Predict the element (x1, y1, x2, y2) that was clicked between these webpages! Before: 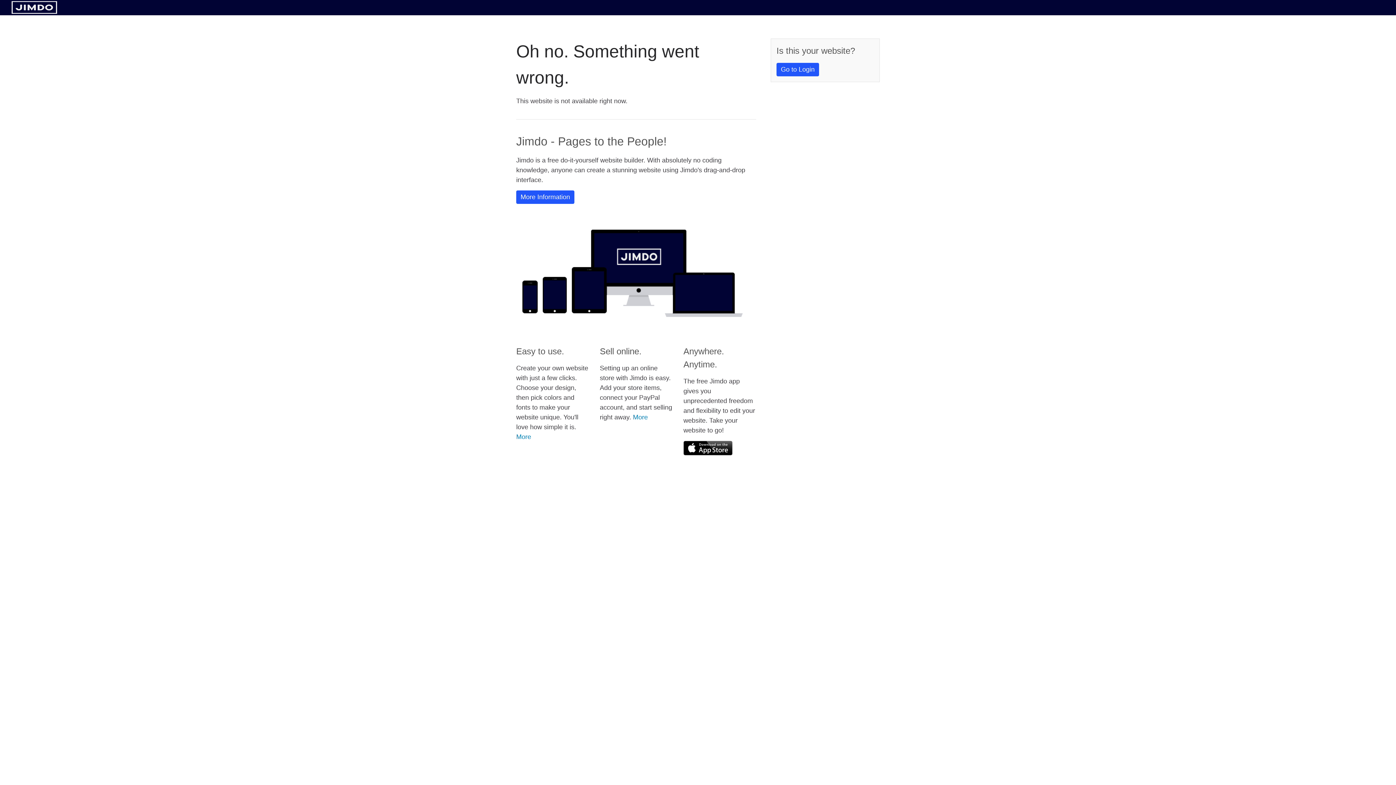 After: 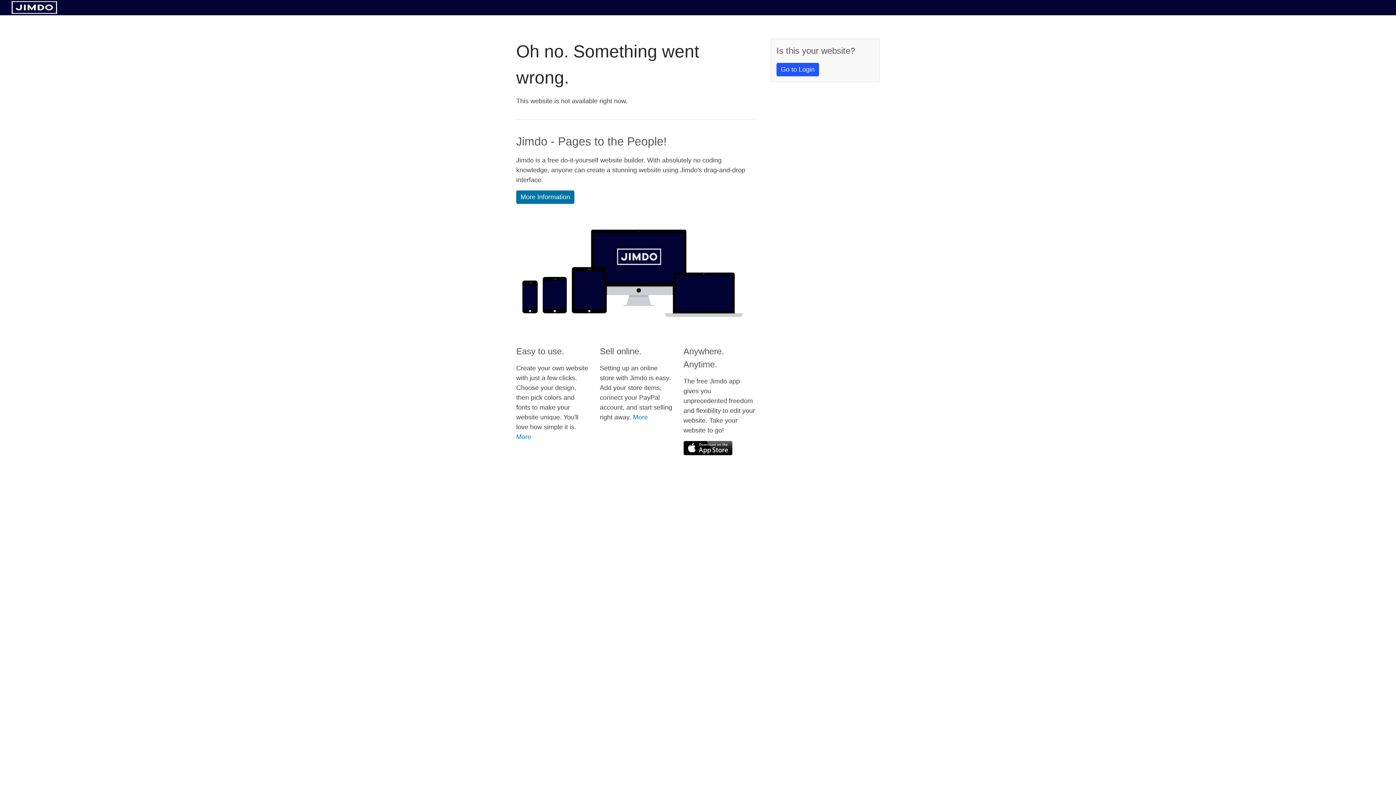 Action: bbox: (516, 190, 574, 204) label: More Information